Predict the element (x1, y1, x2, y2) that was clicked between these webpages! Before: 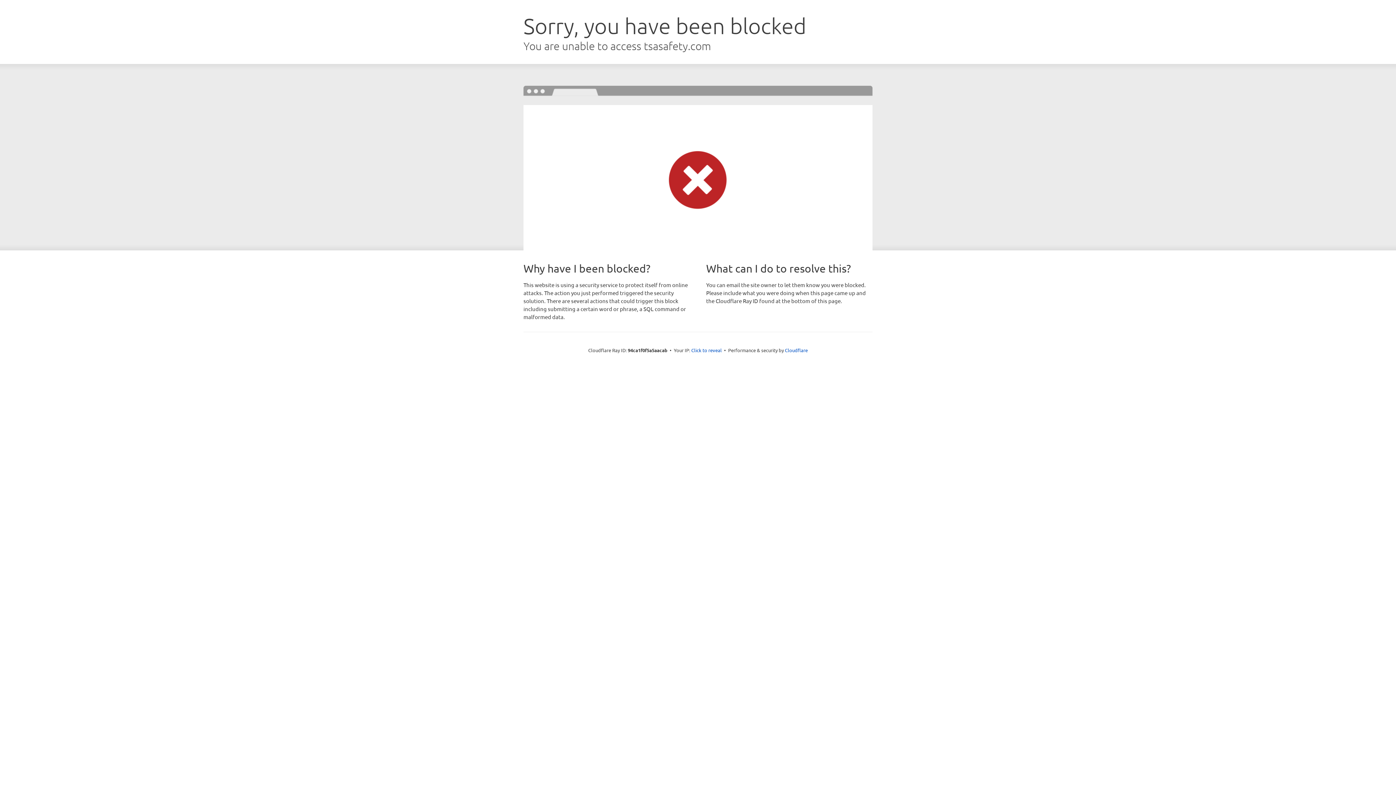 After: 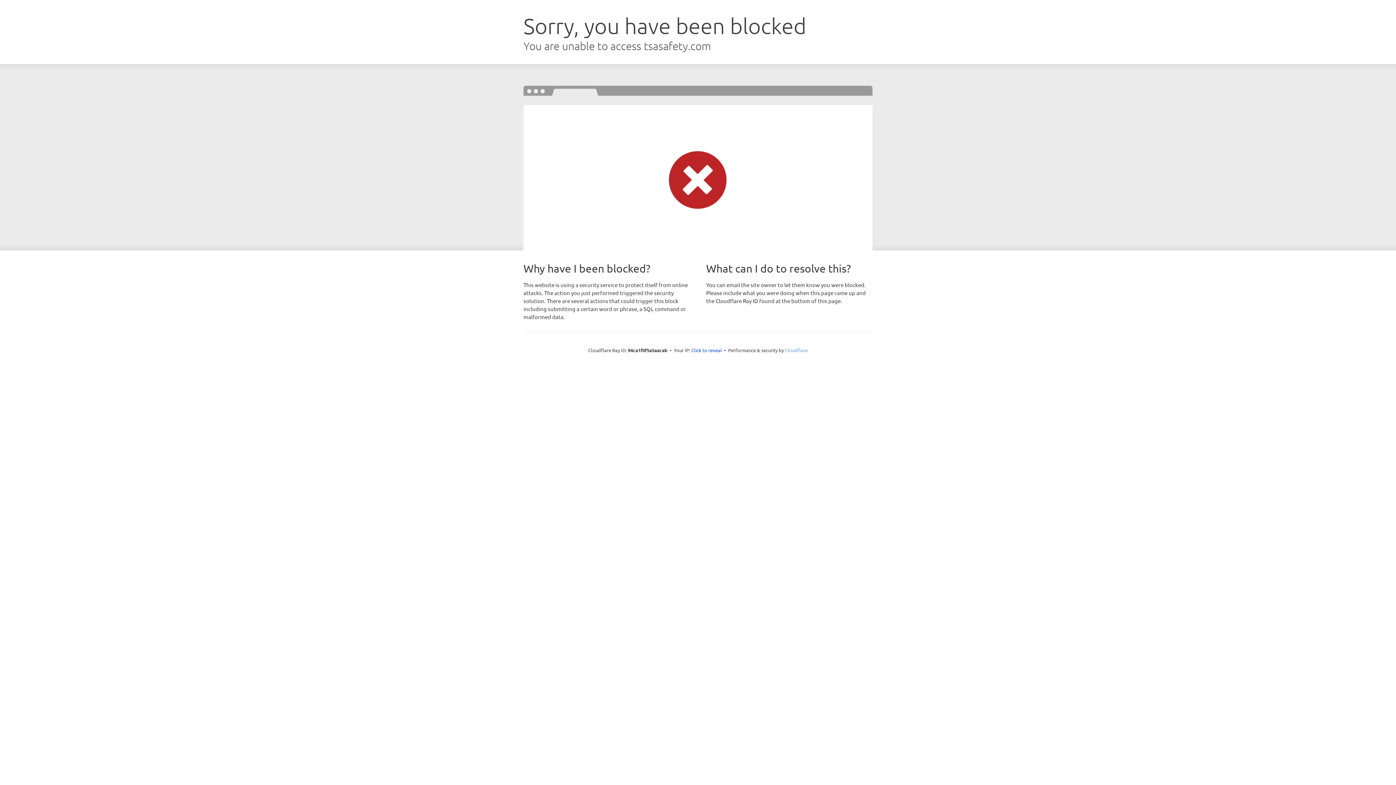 Action: bbox: (785, 347, 808, 353) label: Cloudflare